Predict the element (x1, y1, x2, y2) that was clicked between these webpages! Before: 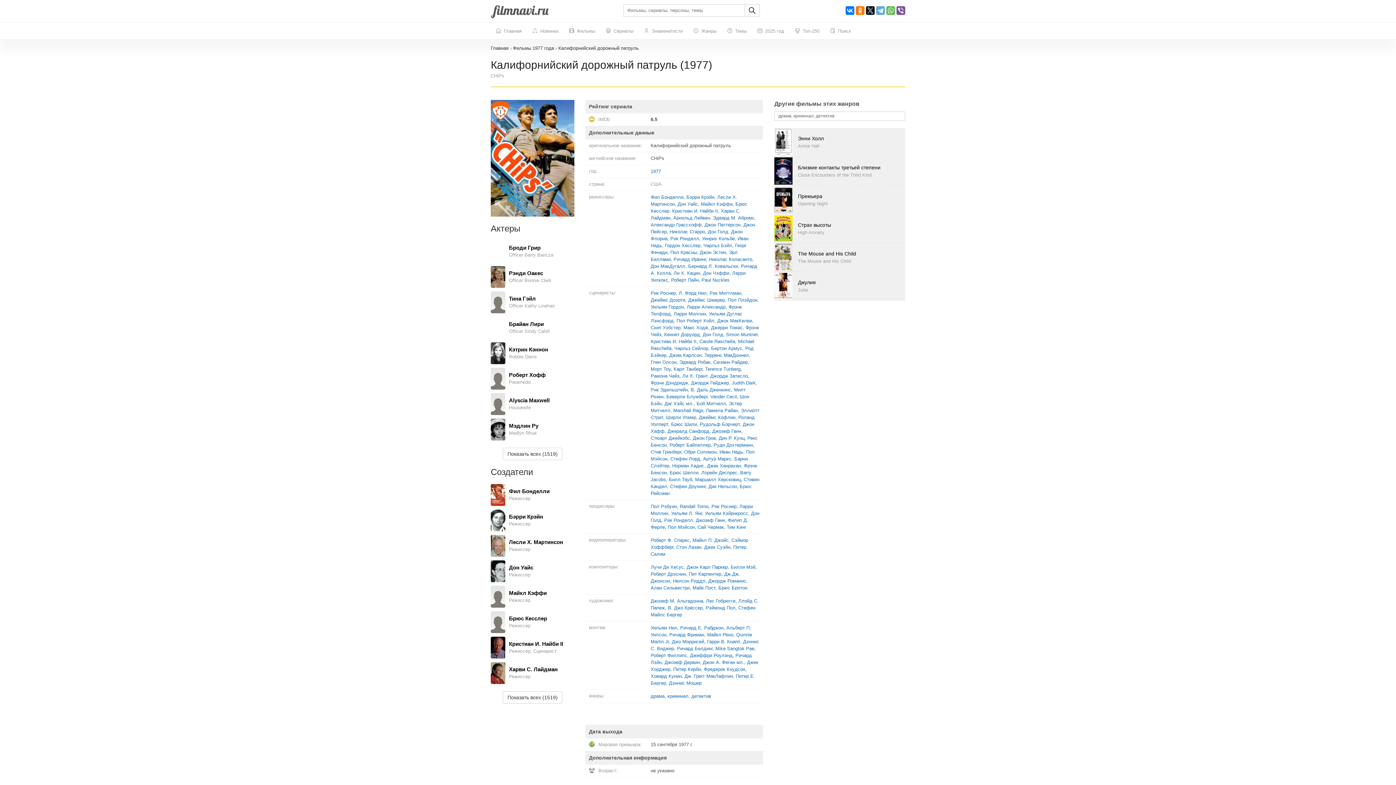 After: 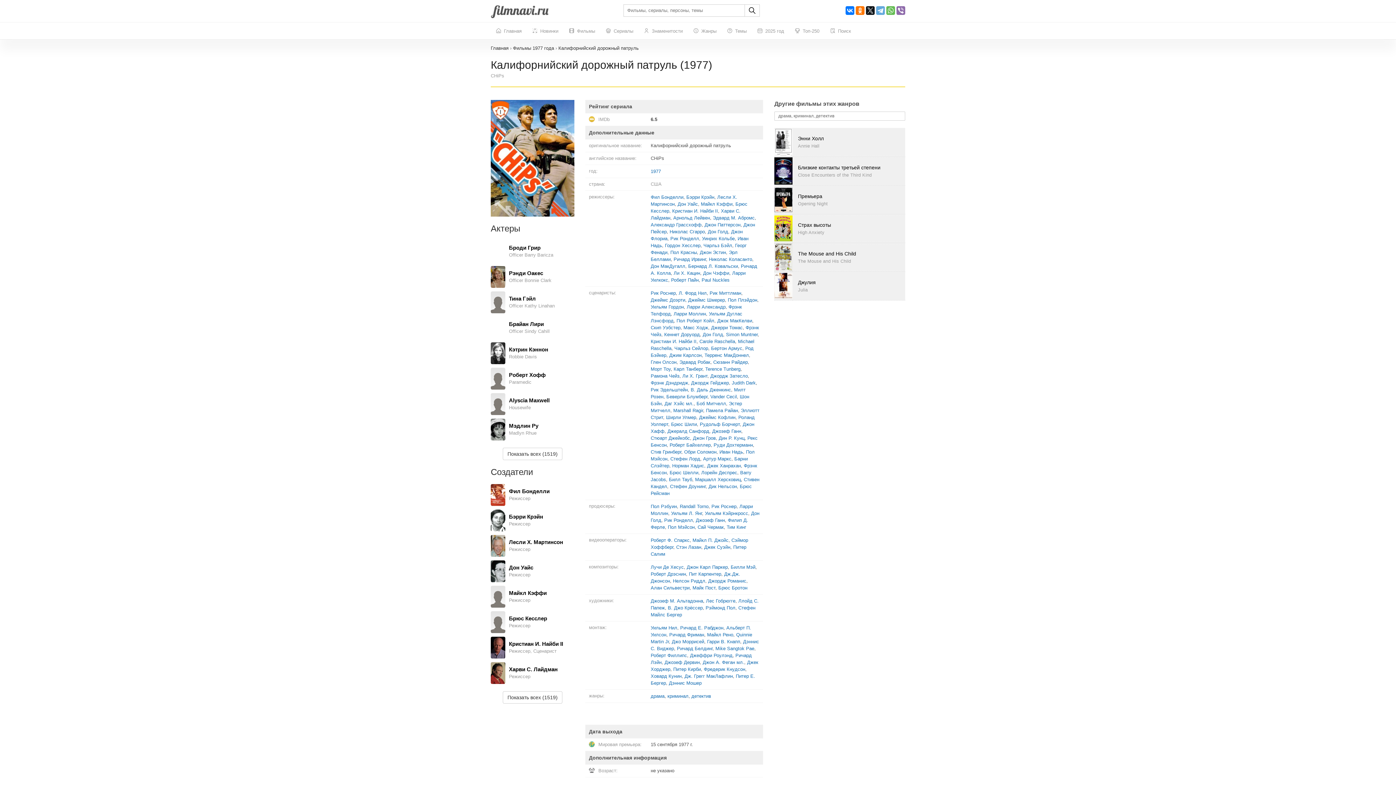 Action: bbox: (896, 6, 905, 14)